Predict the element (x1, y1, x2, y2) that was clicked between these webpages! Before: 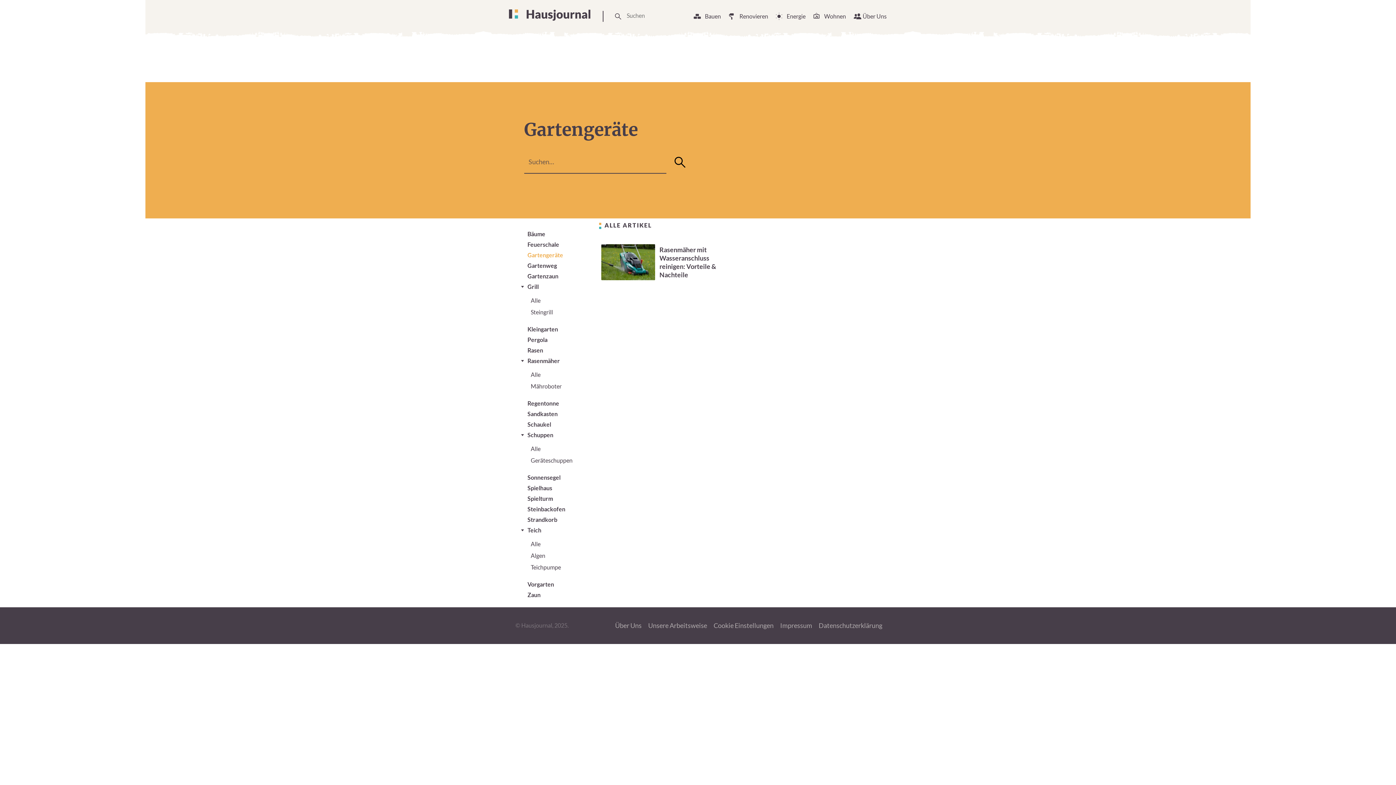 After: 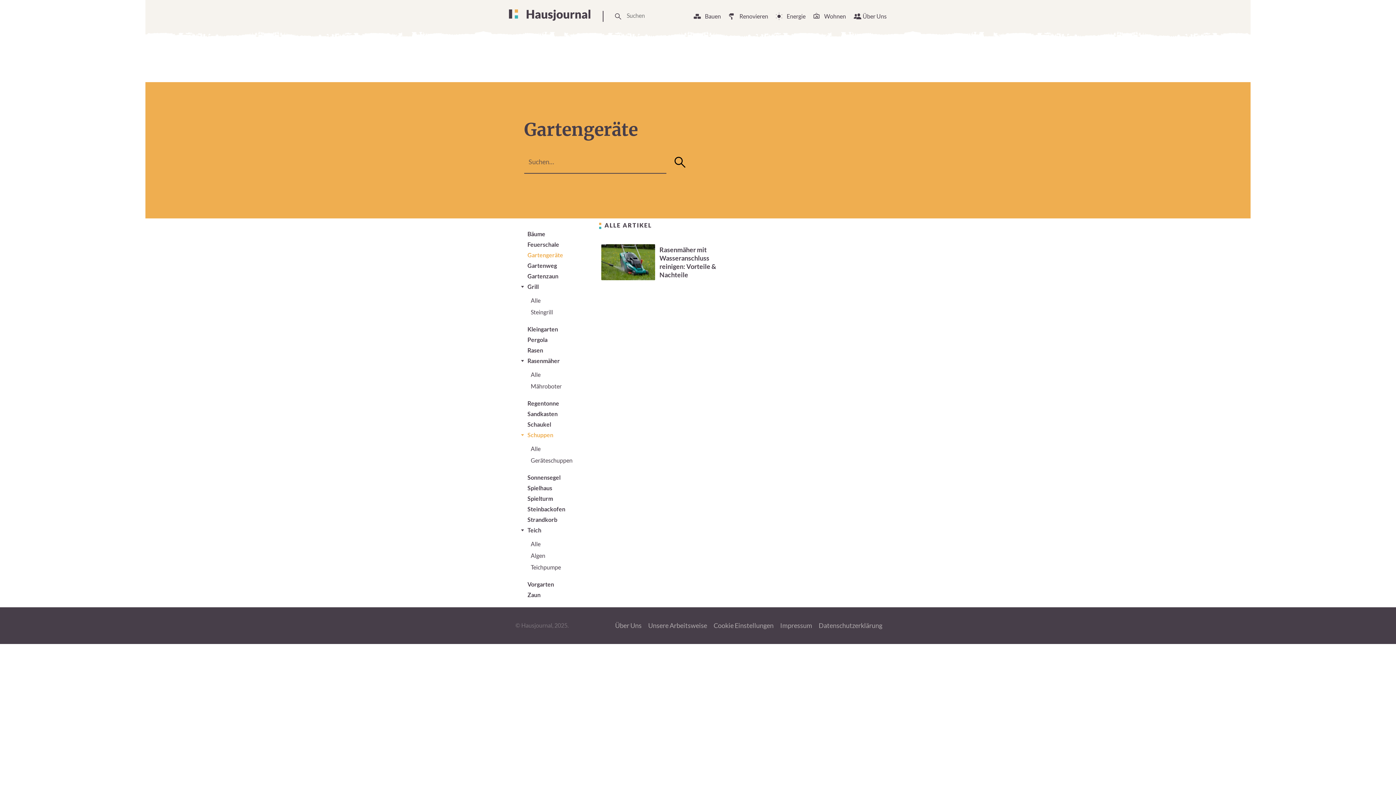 Action: label: Schuppen bbox: (527, 431, 553, 438)